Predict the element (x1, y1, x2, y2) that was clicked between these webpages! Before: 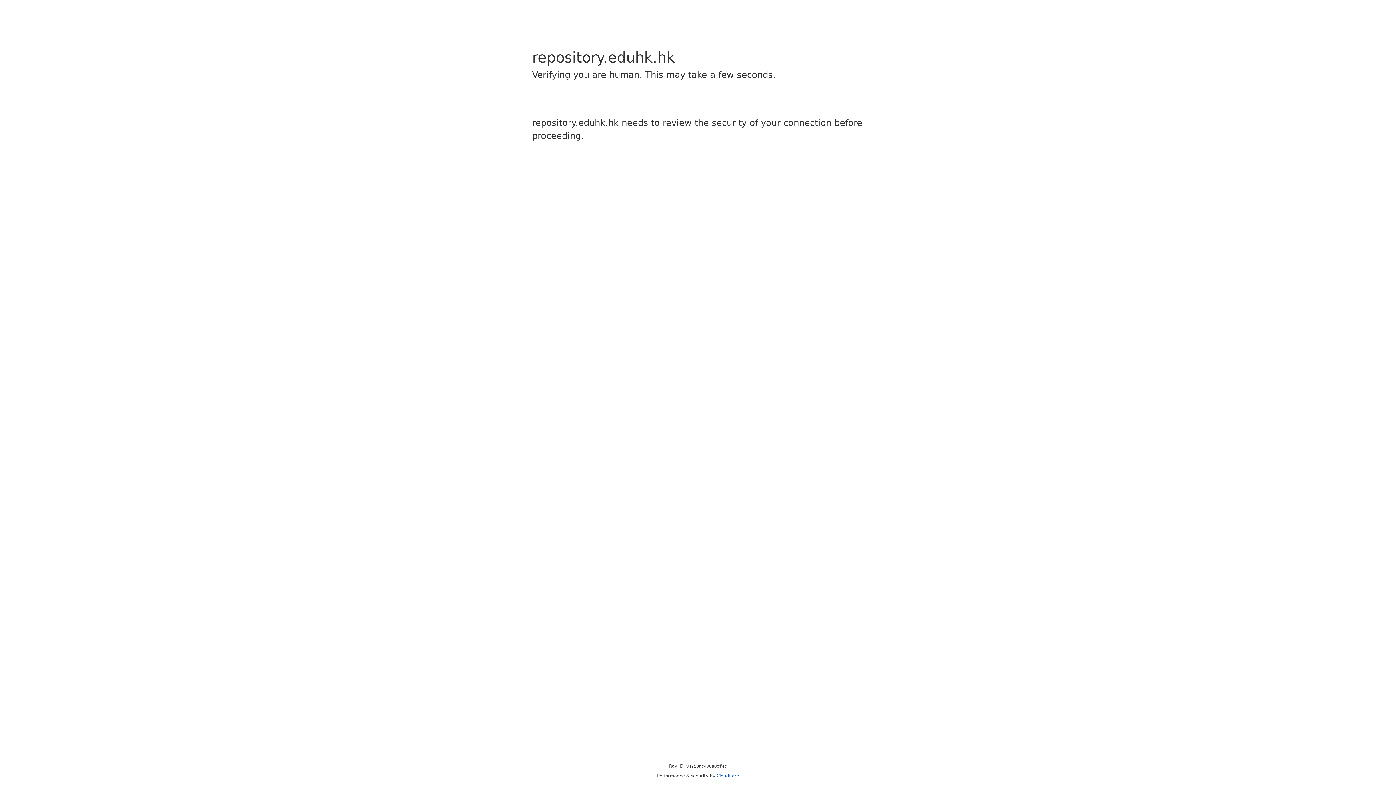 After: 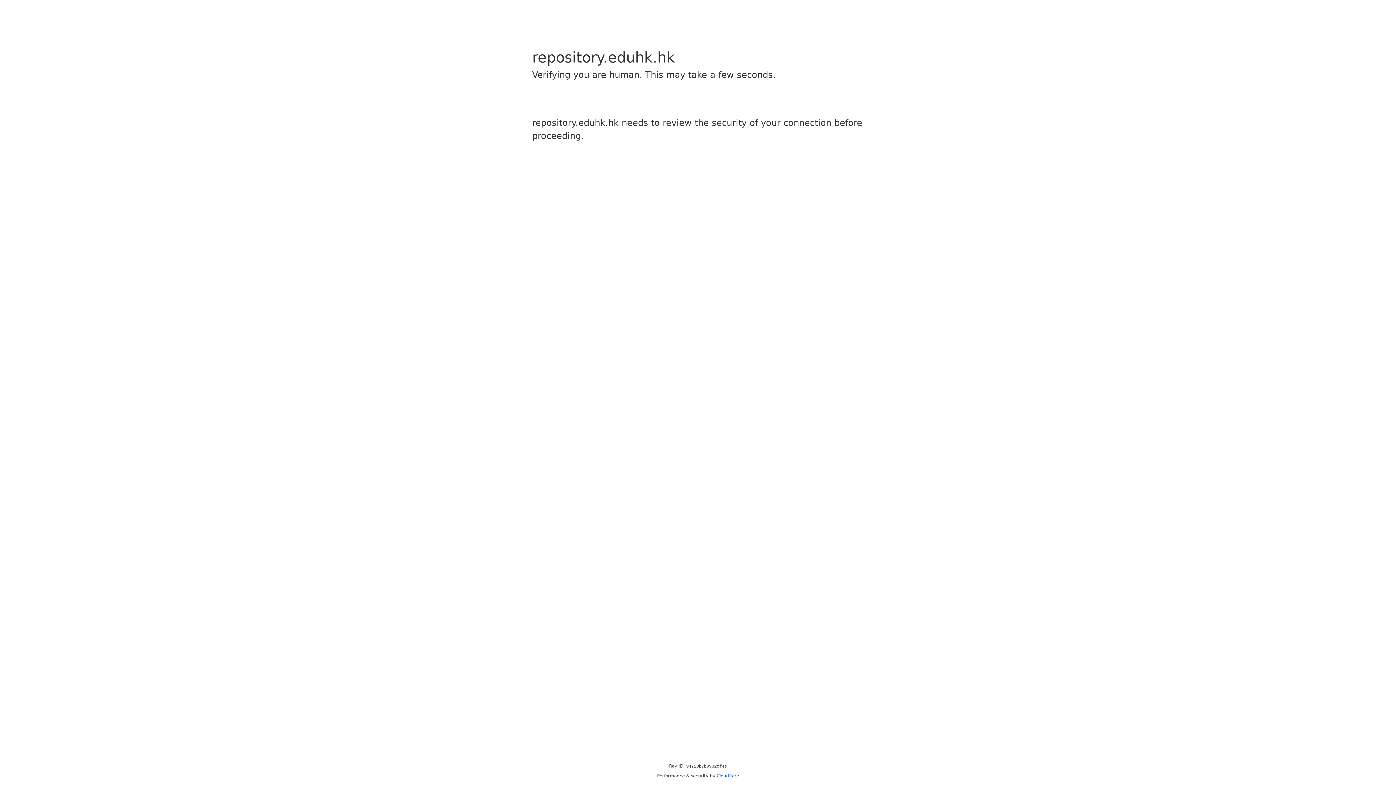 Action: bbox: (716, 773, 739, 778) label: Cloudflare